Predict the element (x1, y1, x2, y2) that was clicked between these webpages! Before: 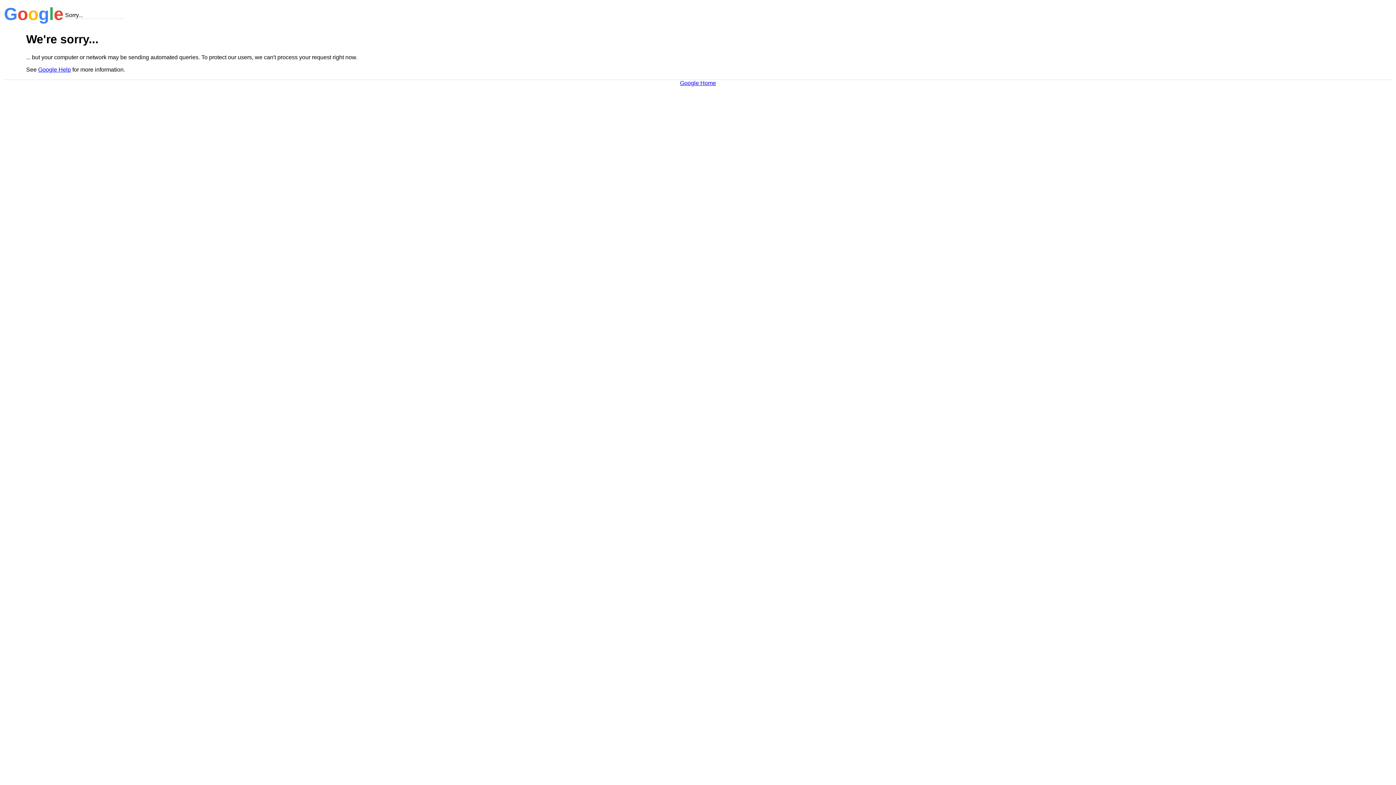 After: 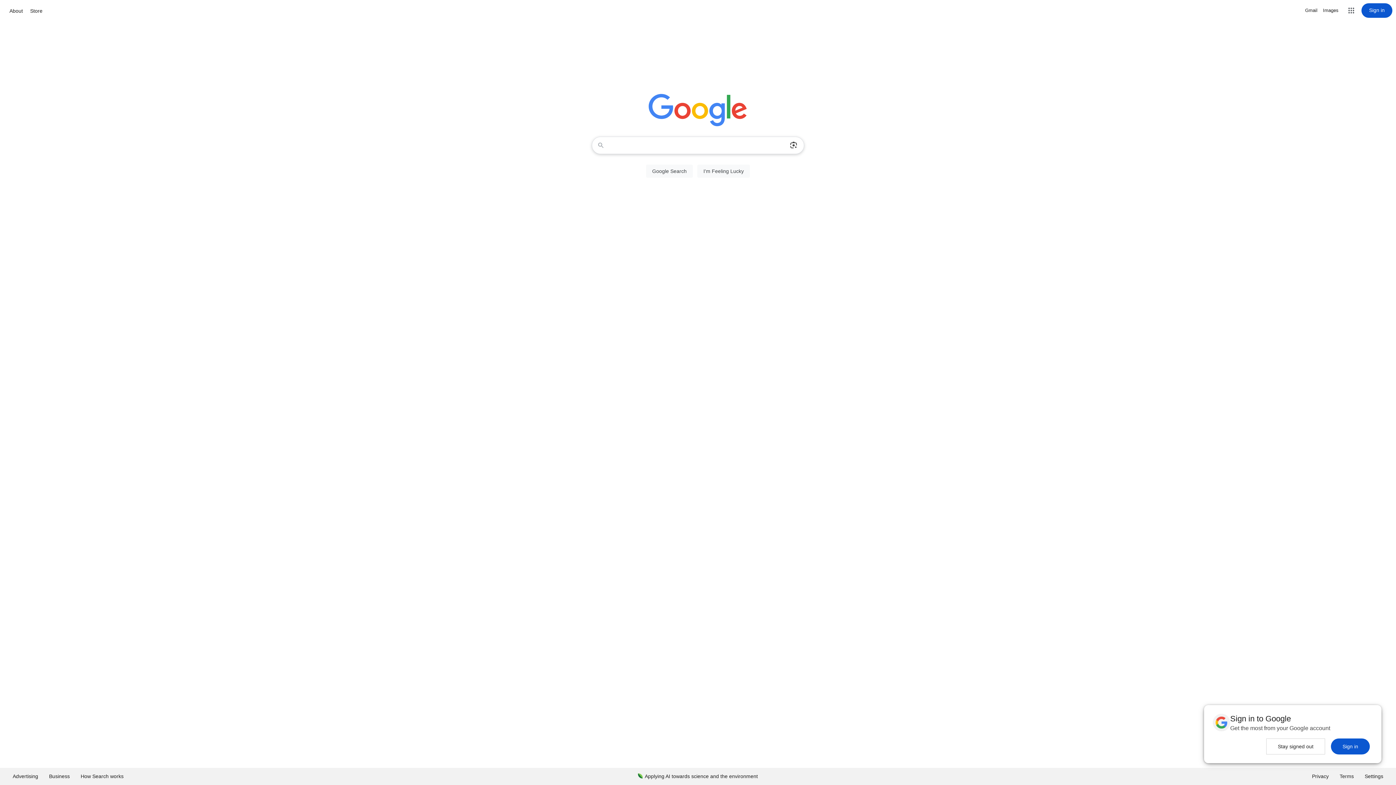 Action: bbox: (680, 79, 716, 86) label: Google Home